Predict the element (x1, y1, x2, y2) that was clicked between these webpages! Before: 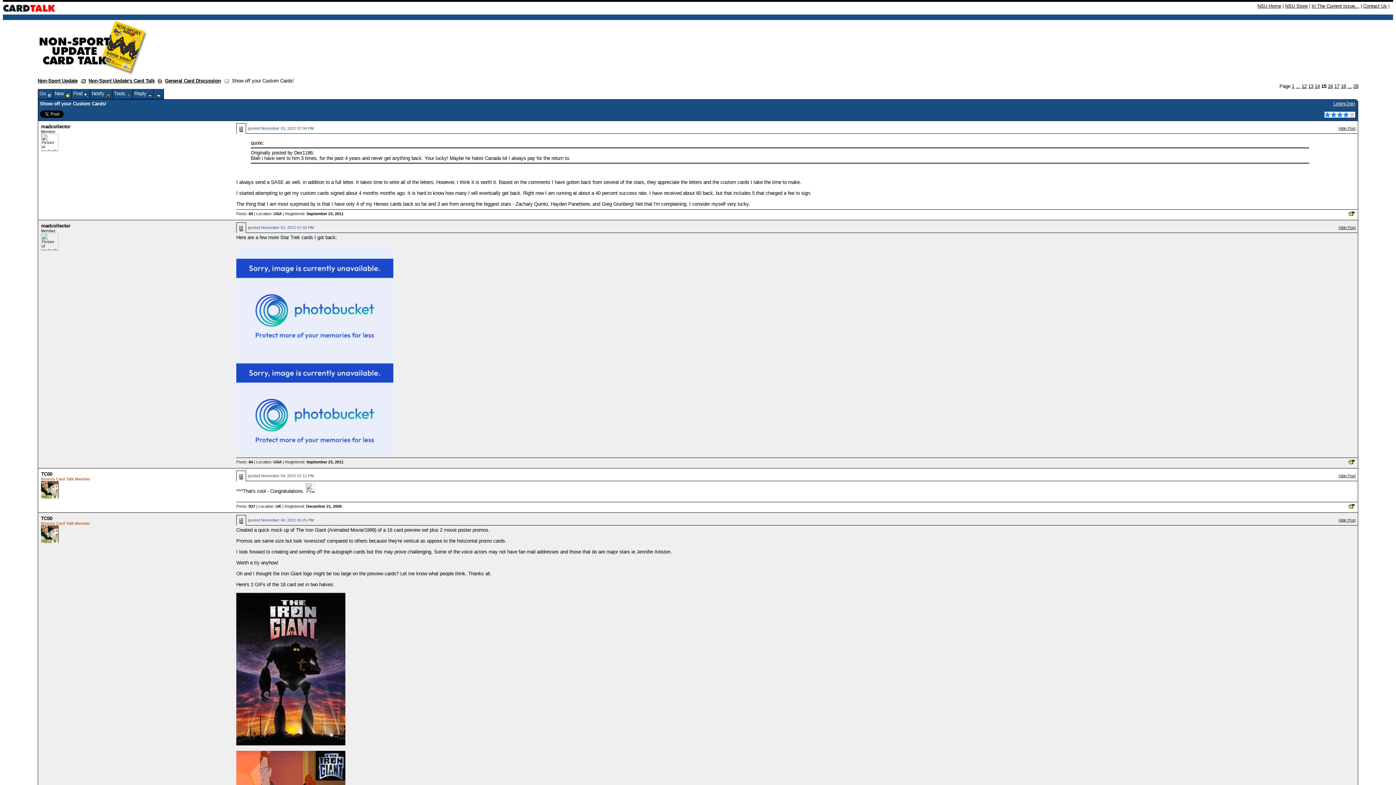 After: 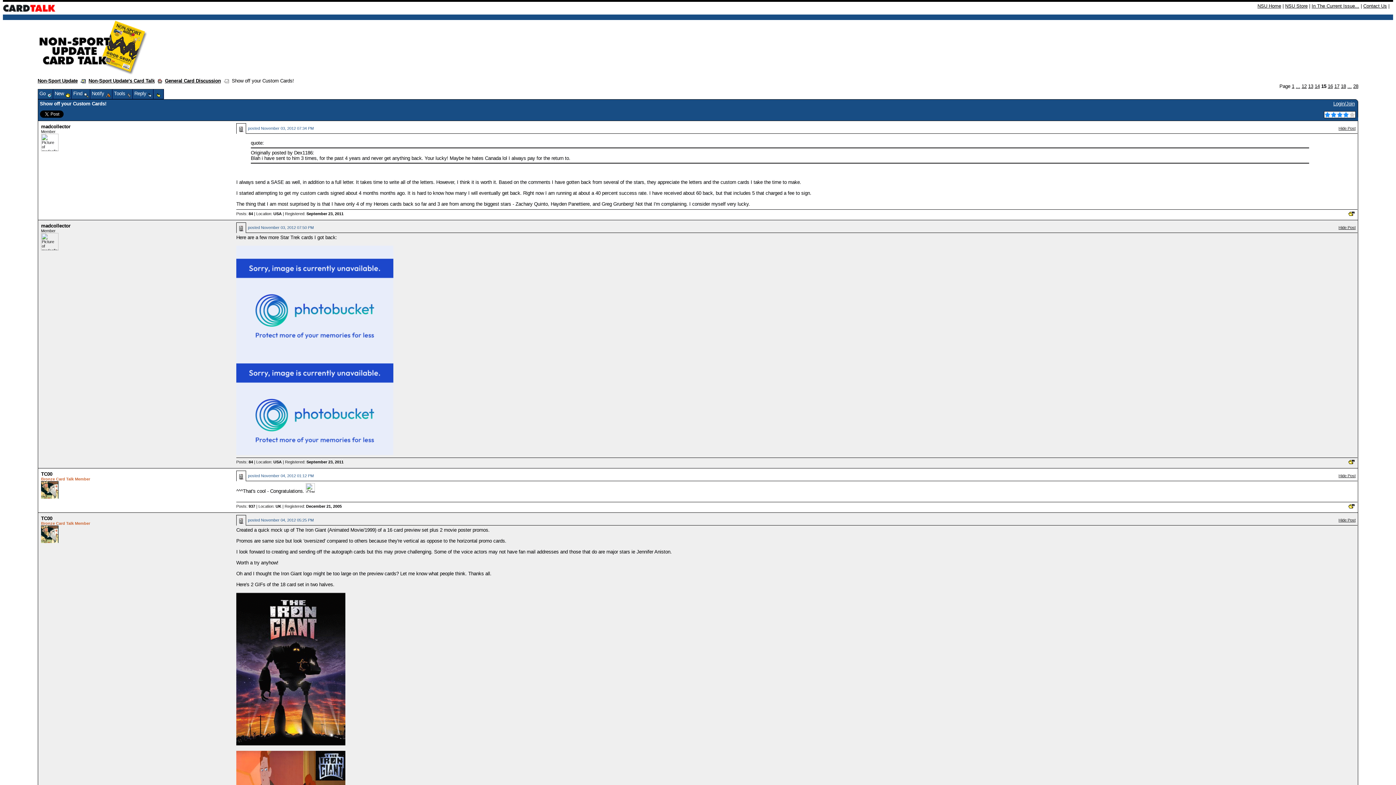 Action: bbox: (1347, 505, 1355, 509)